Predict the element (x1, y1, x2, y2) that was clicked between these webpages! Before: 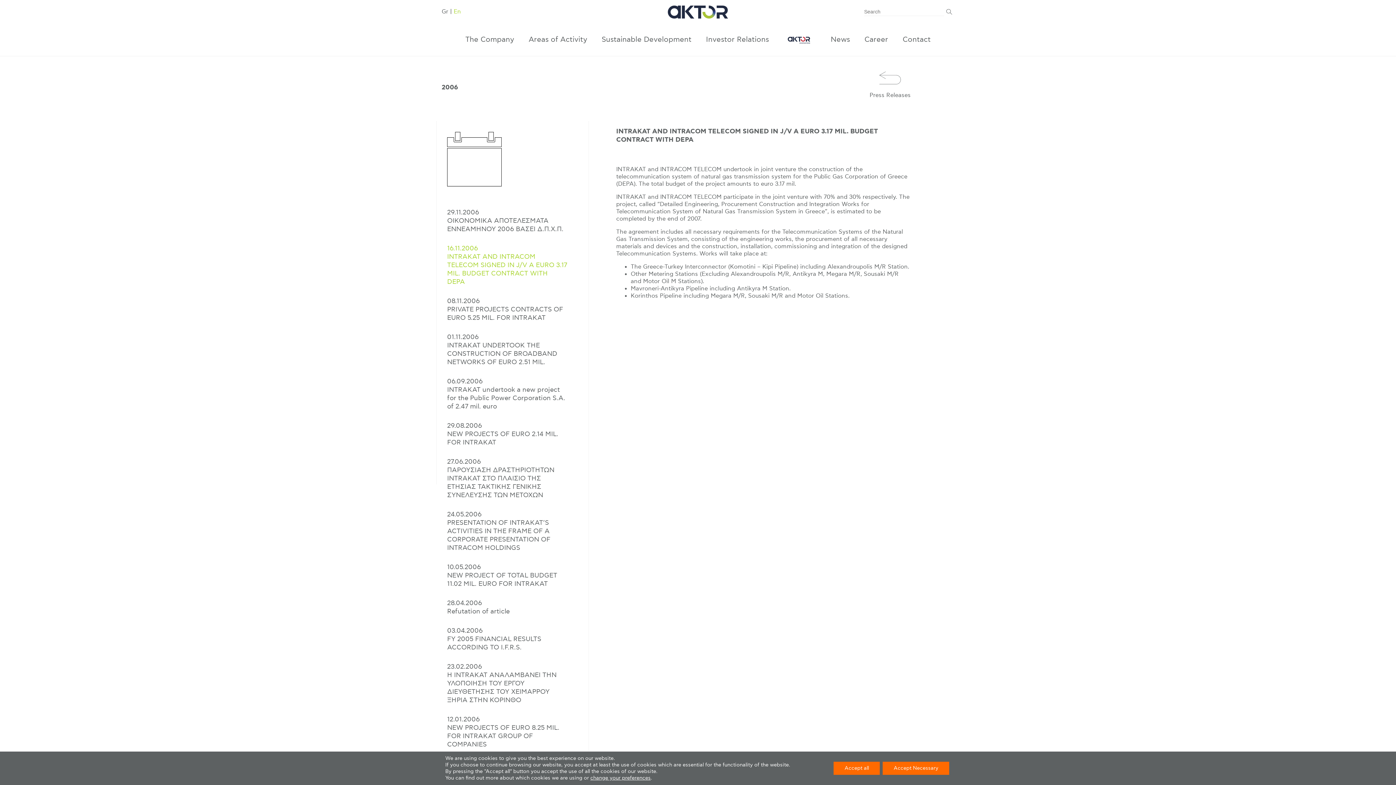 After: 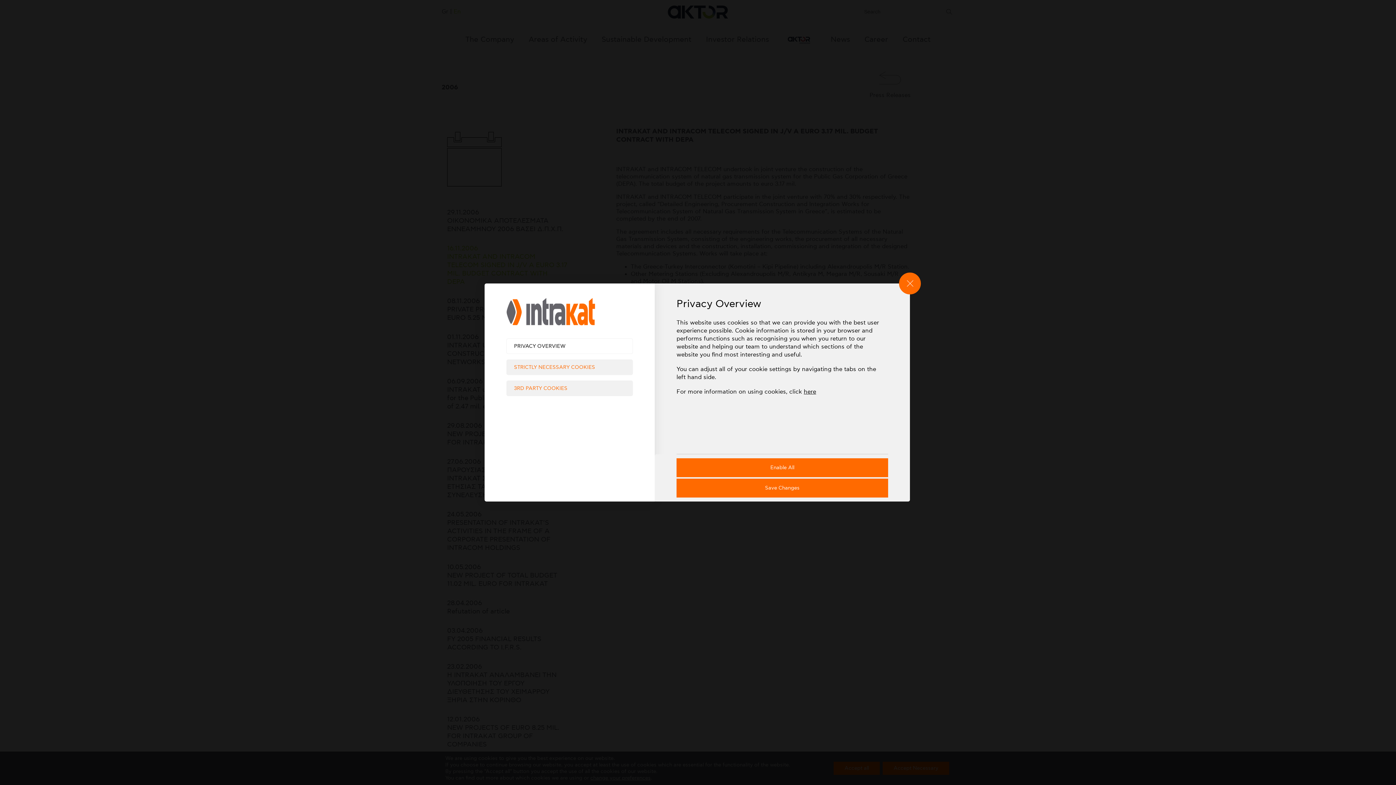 Action: label: change your preferences bbox: (590, 775, 650, 781)